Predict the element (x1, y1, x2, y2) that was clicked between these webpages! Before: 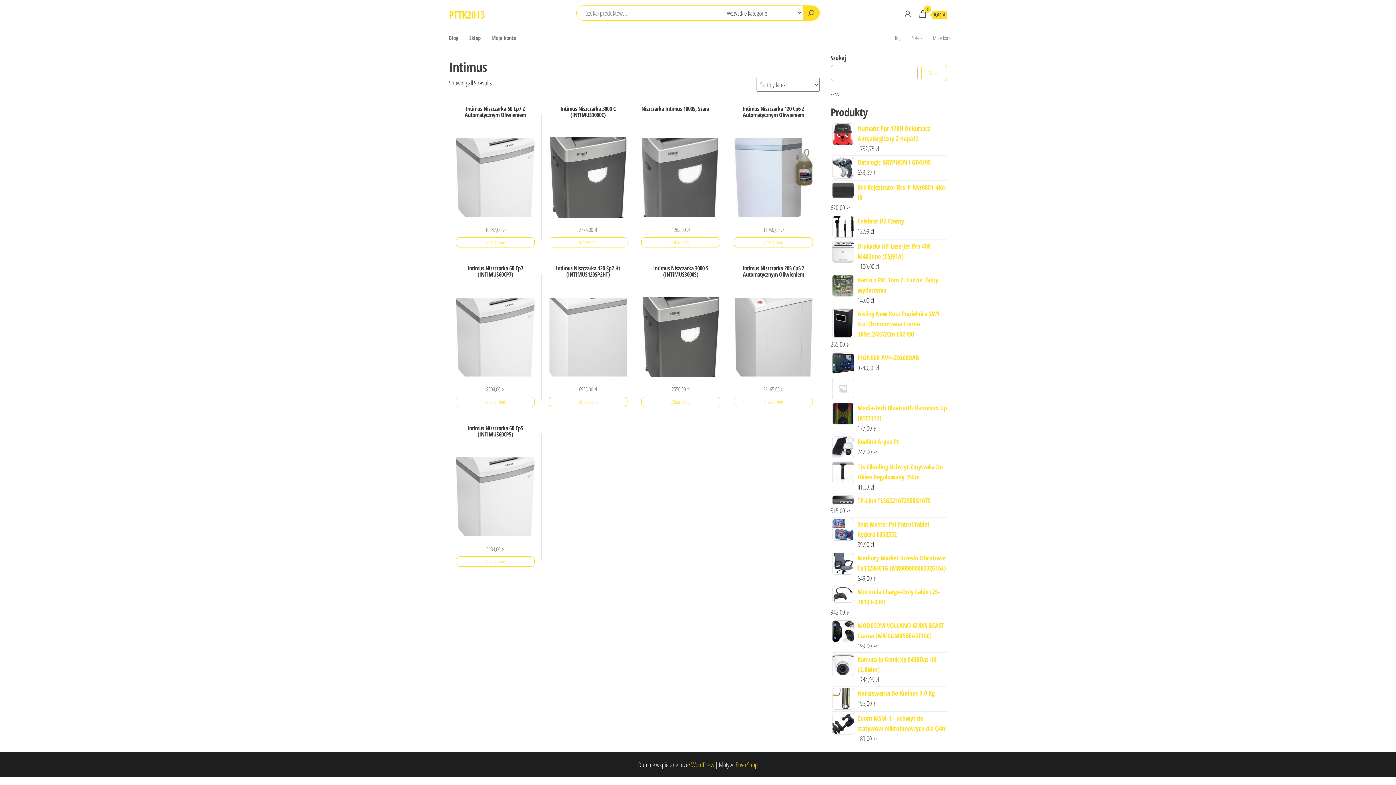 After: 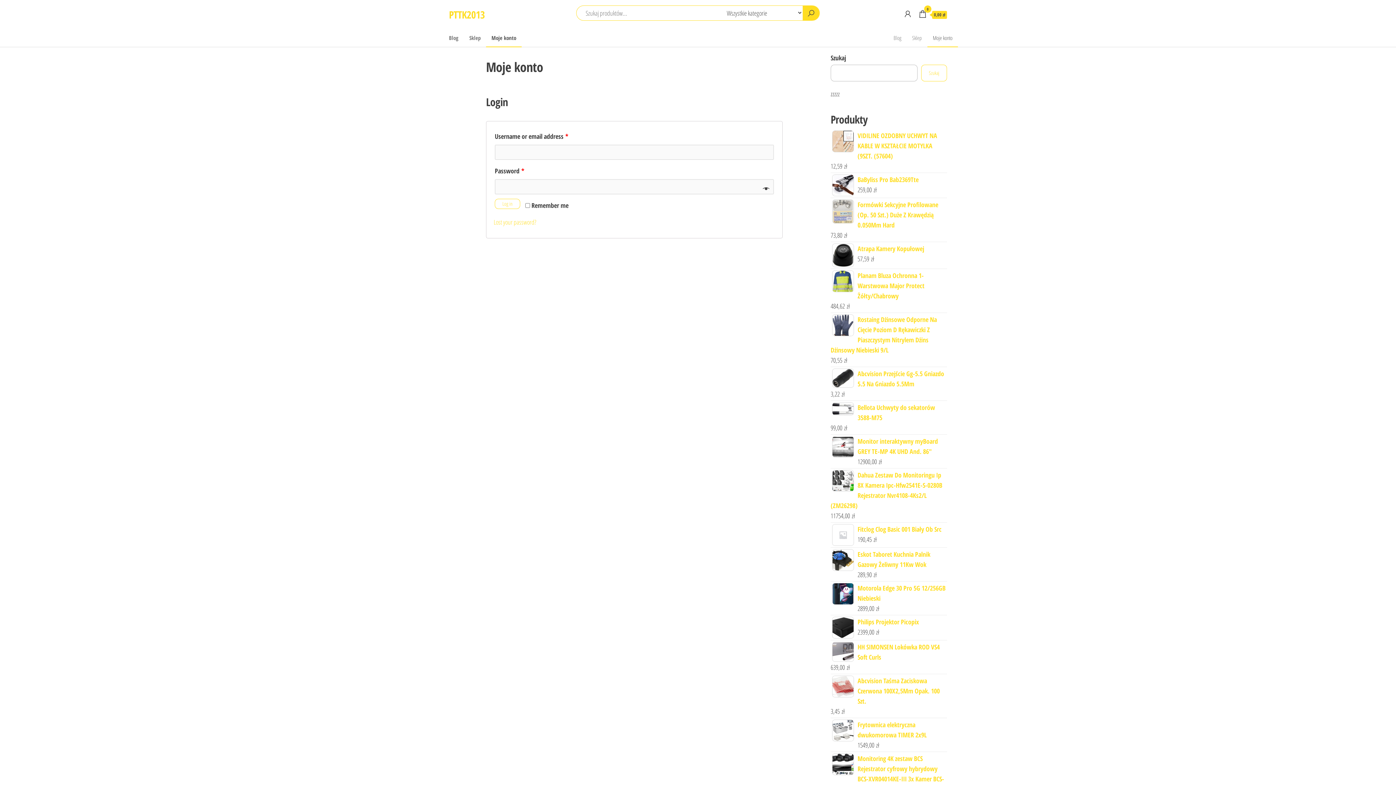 Action: bbox: (927, 28, 958, 46) label: Moje konto